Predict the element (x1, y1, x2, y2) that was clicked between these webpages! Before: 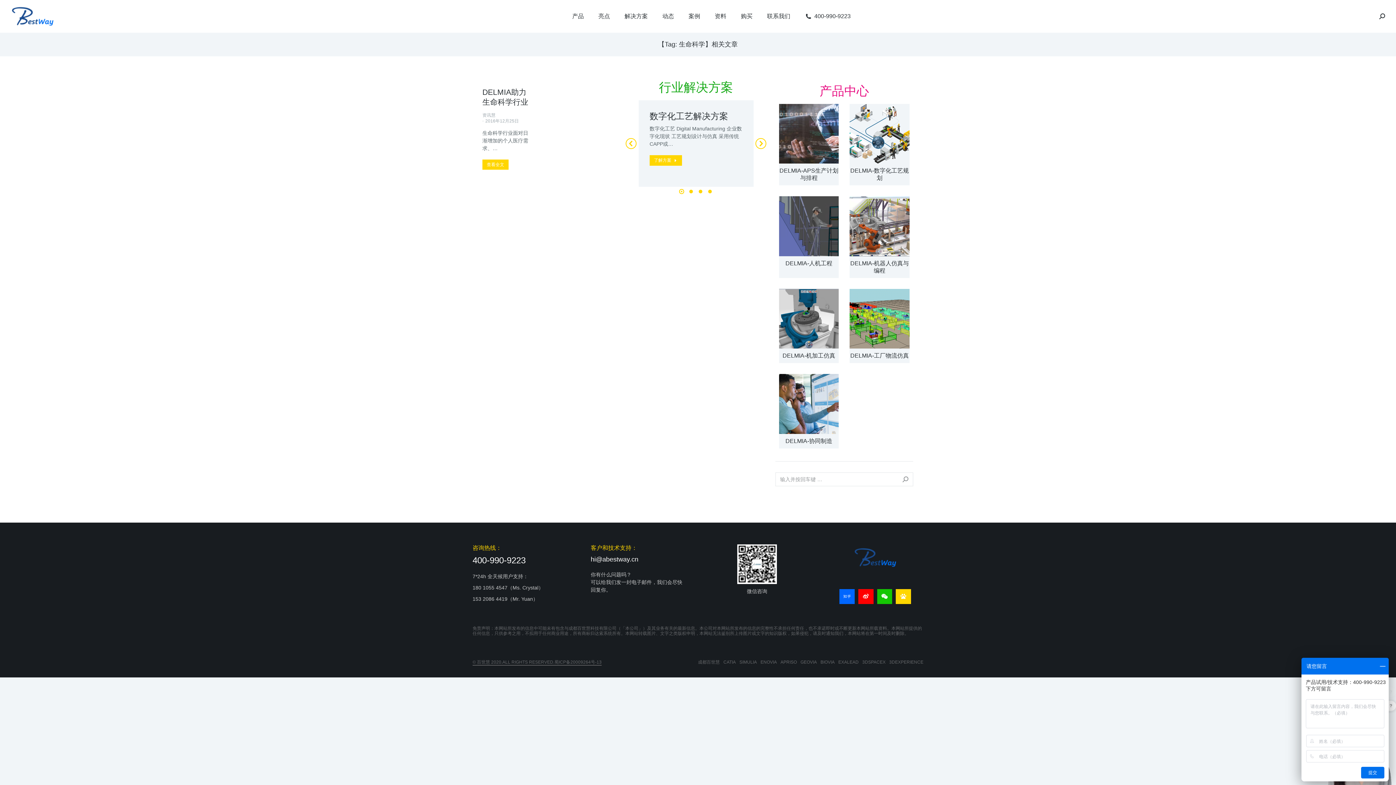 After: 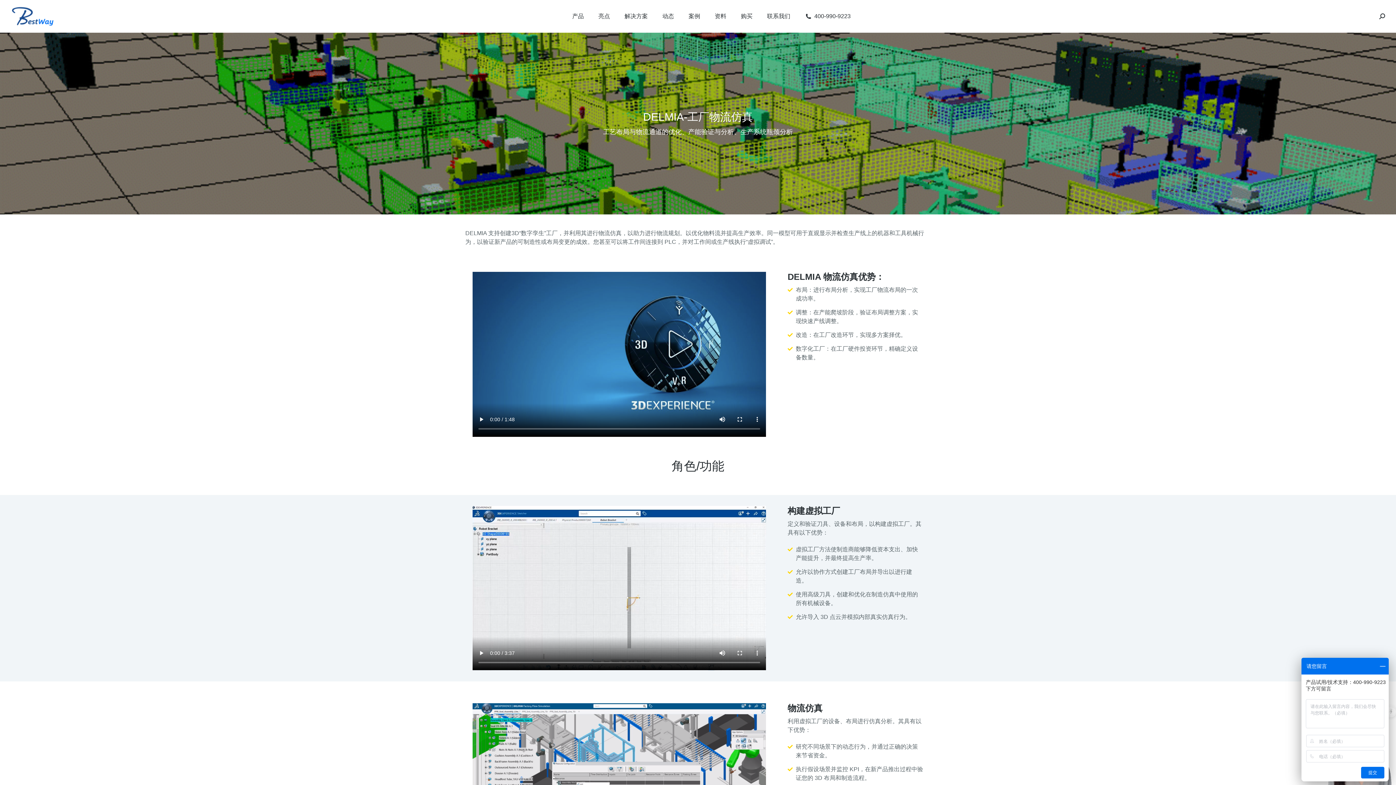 Action: label: 文章图片 bbox: (849, 289, 909, 348)